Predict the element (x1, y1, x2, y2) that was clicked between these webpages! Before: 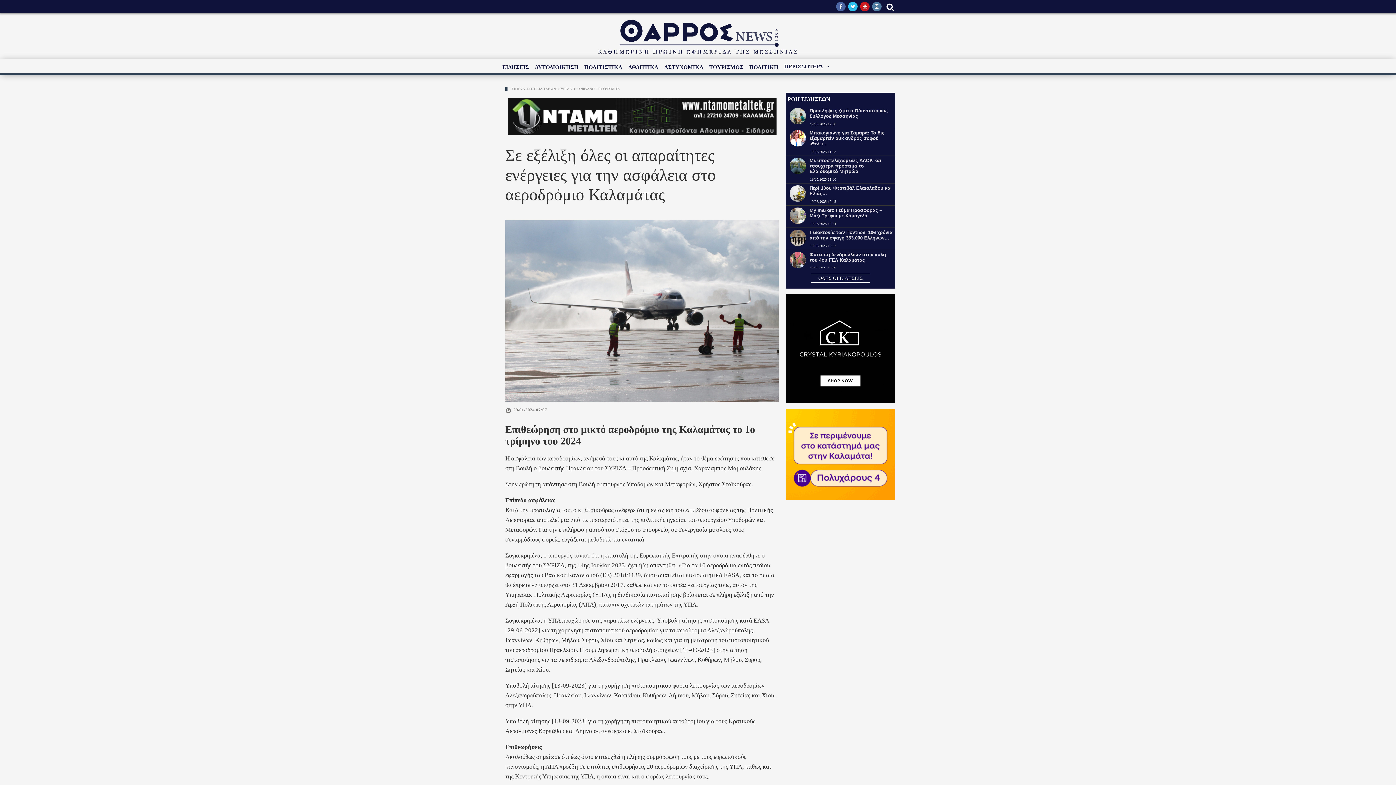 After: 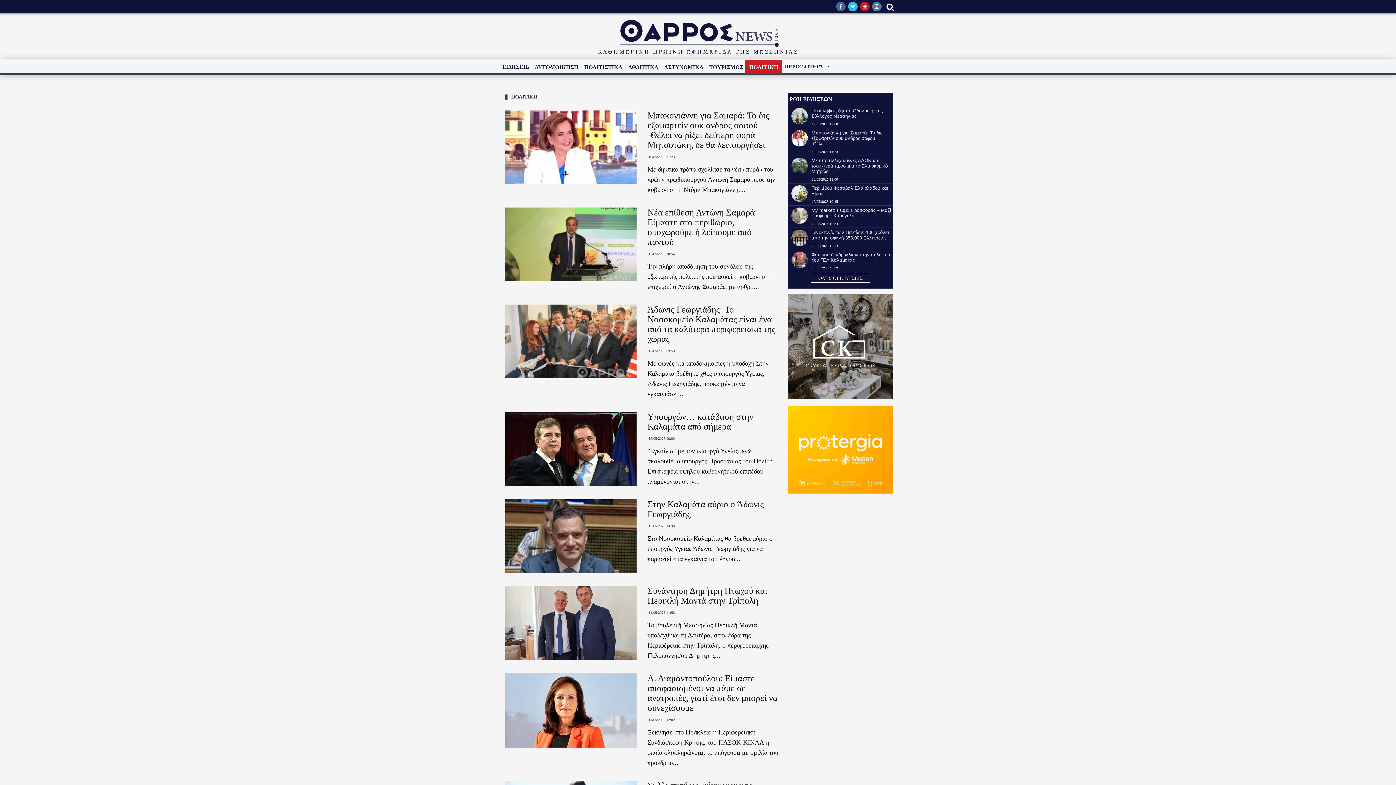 Action: bbox: (745, 59, 782, 74) label: ΠΟΛΙΤΙΚΗ